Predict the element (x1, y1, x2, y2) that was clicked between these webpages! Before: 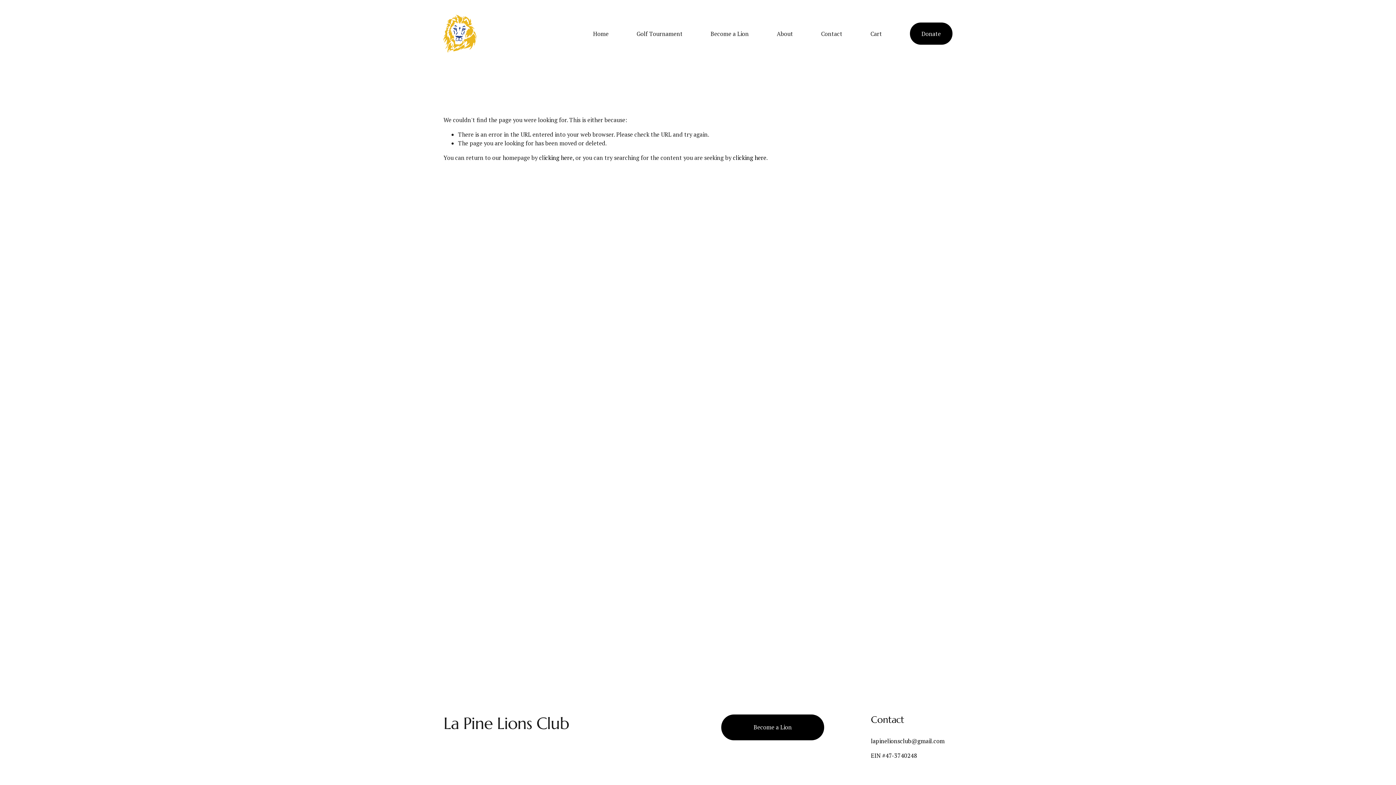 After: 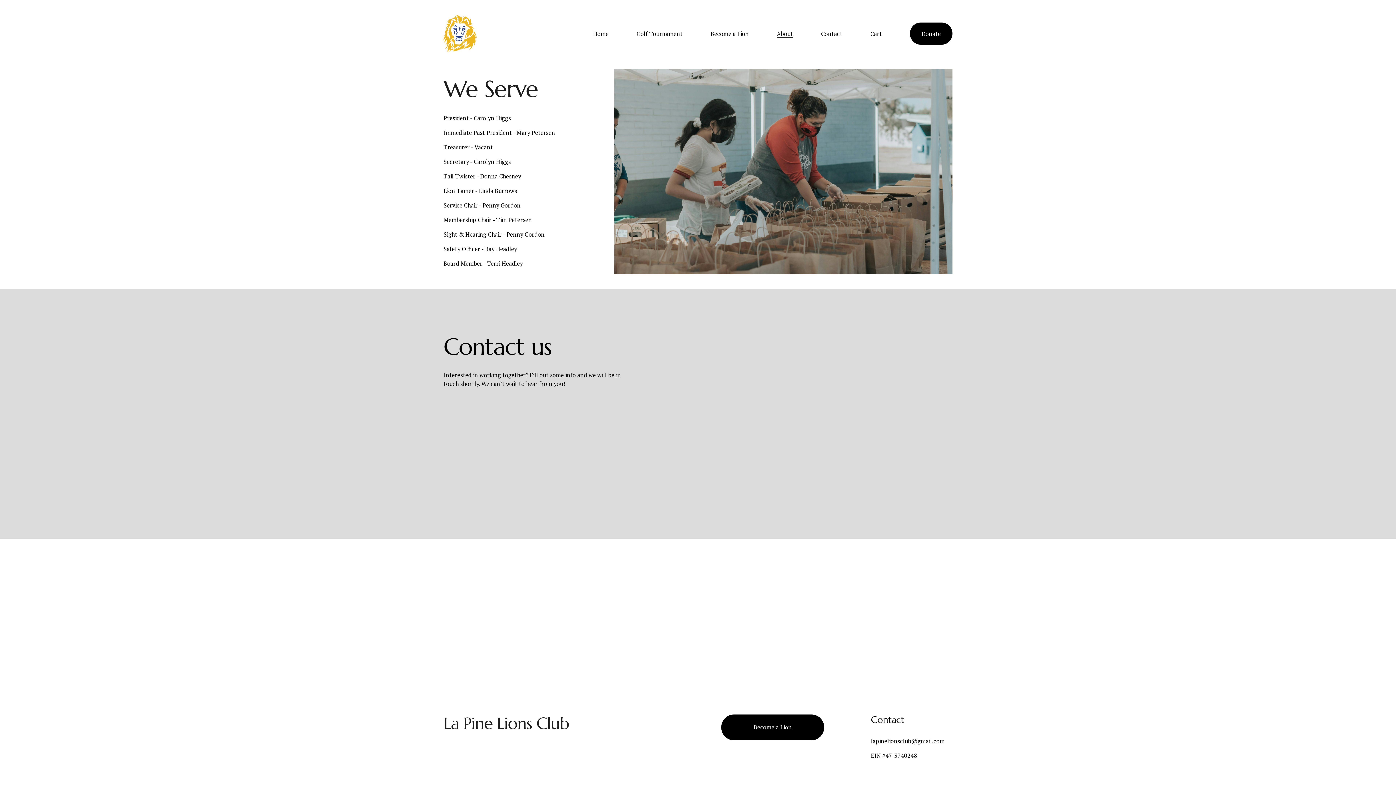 Action: label: About bbox: (776, 28, 793, 38)